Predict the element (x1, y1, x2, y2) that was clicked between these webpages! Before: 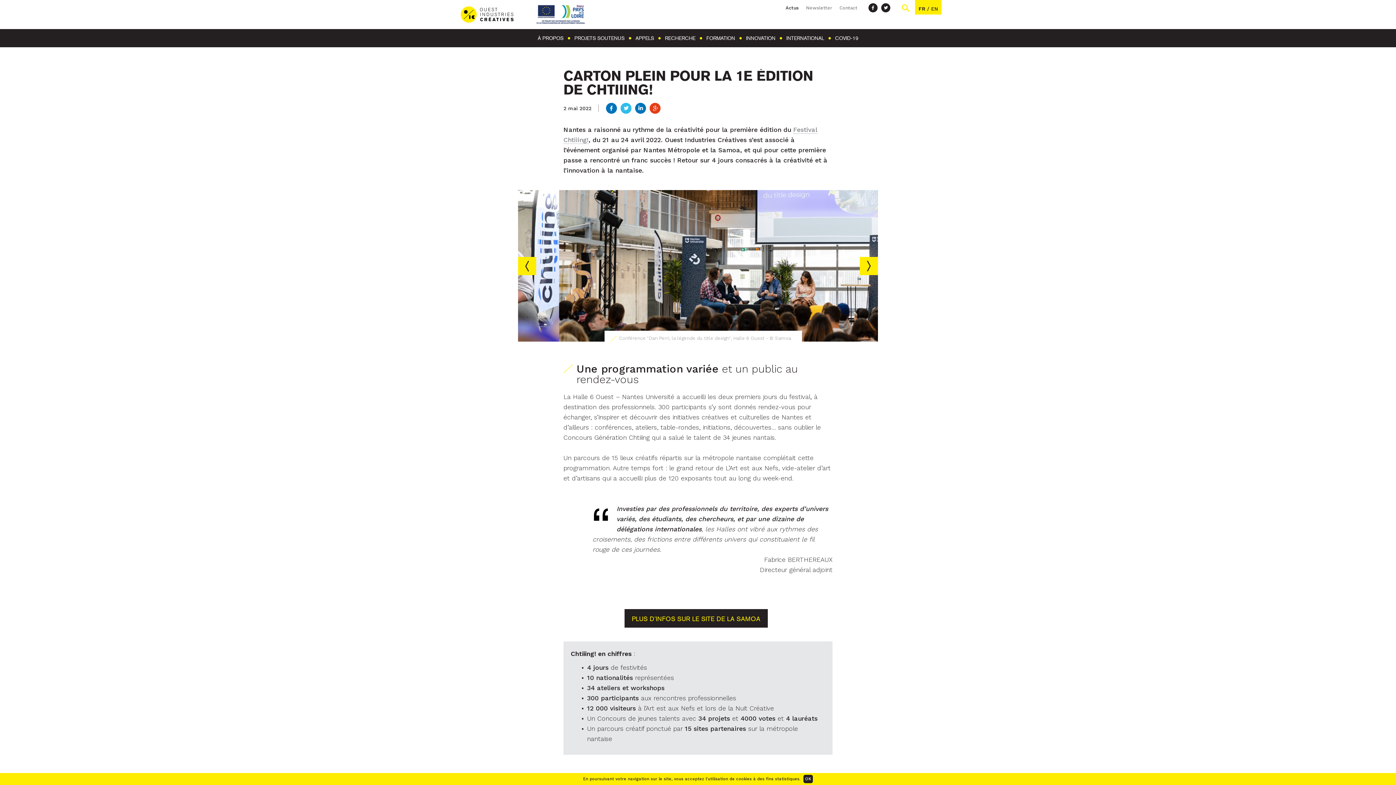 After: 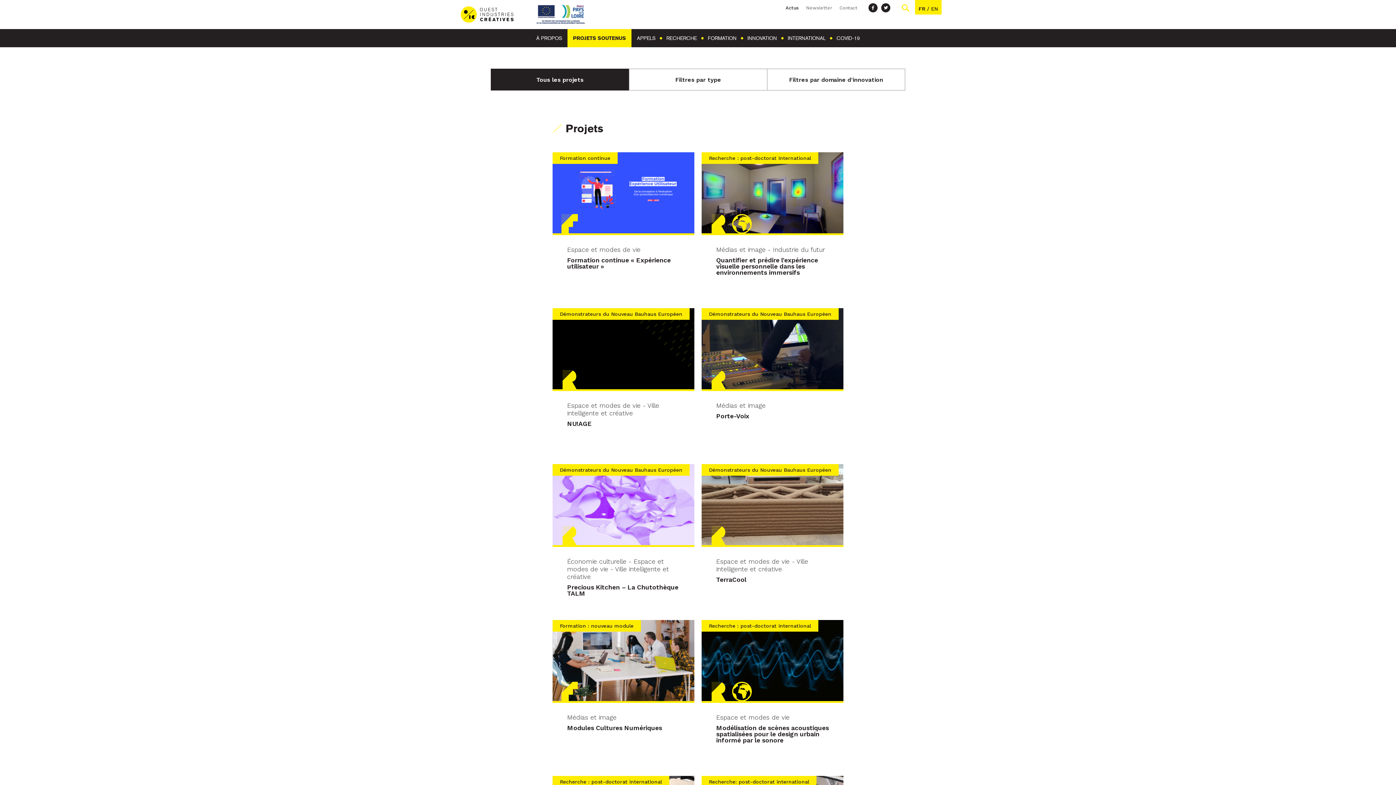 Action: bbox: (569, 29, 630, 47) label: PROJETS SOUTENUS